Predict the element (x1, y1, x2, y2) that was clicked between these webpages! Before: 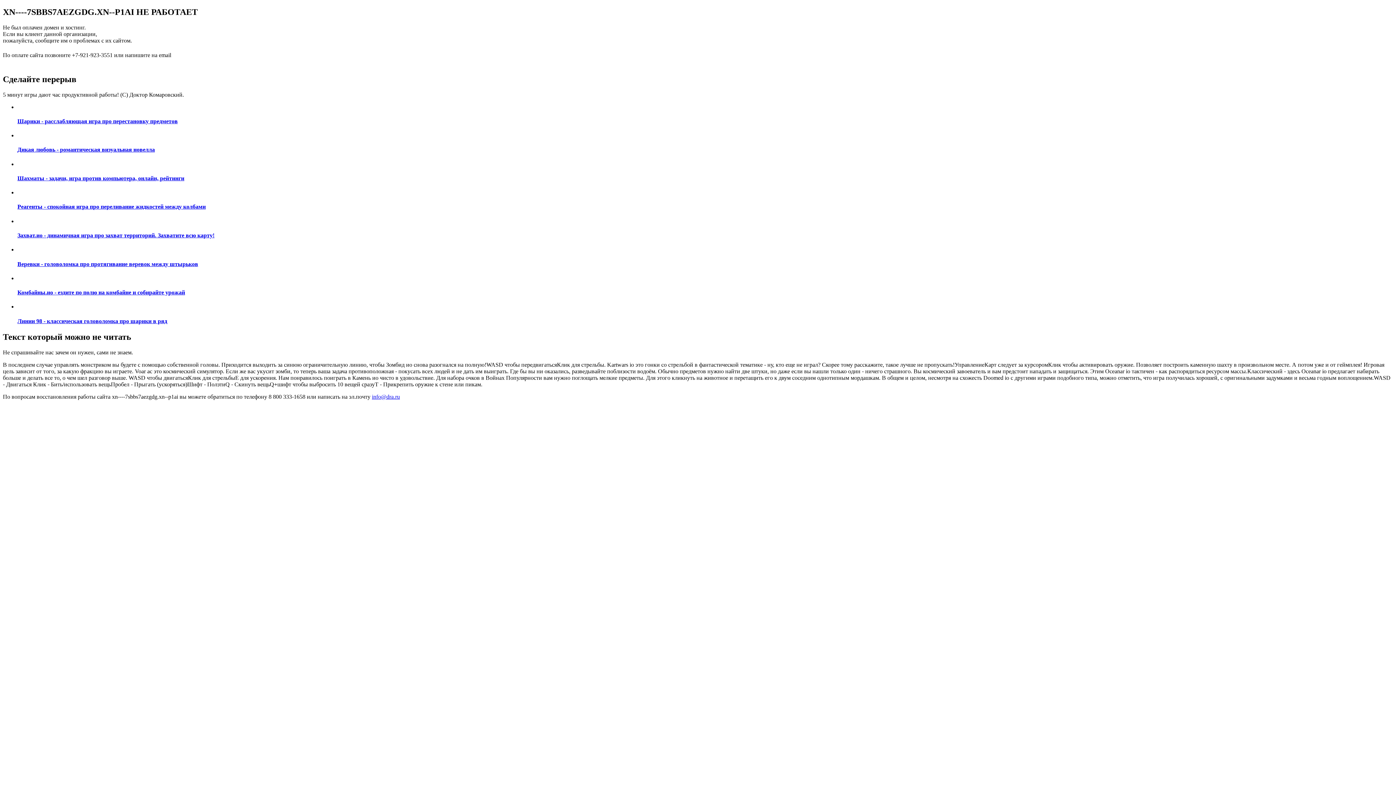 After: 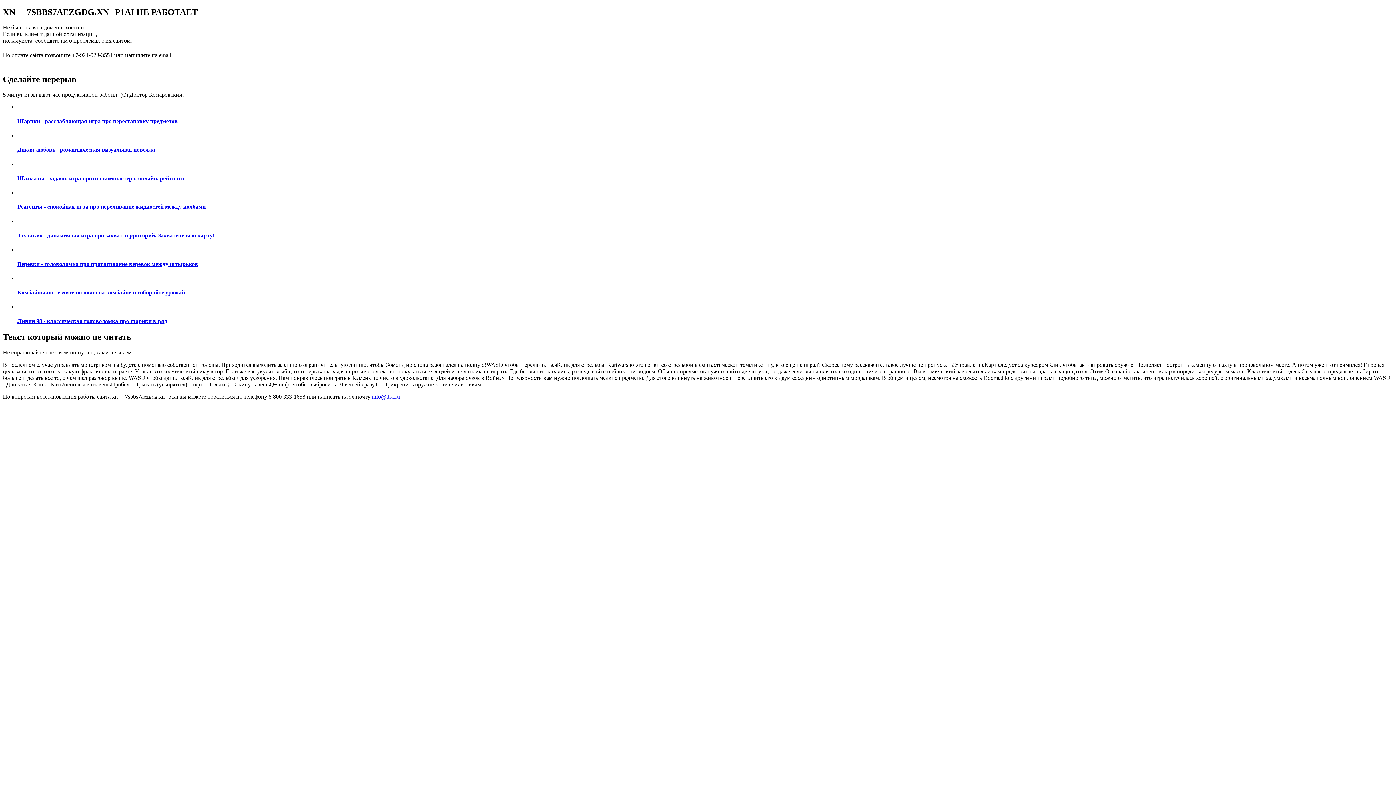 Action: label: ПОДРОБНАЯ ИНФОРМАЦИЯ ПО ВОССТАНОВЛЕНИЮ САЙТА ПО ЭТОЙ ССЫЛКЕ bbox: (2, 400, 298, 408)